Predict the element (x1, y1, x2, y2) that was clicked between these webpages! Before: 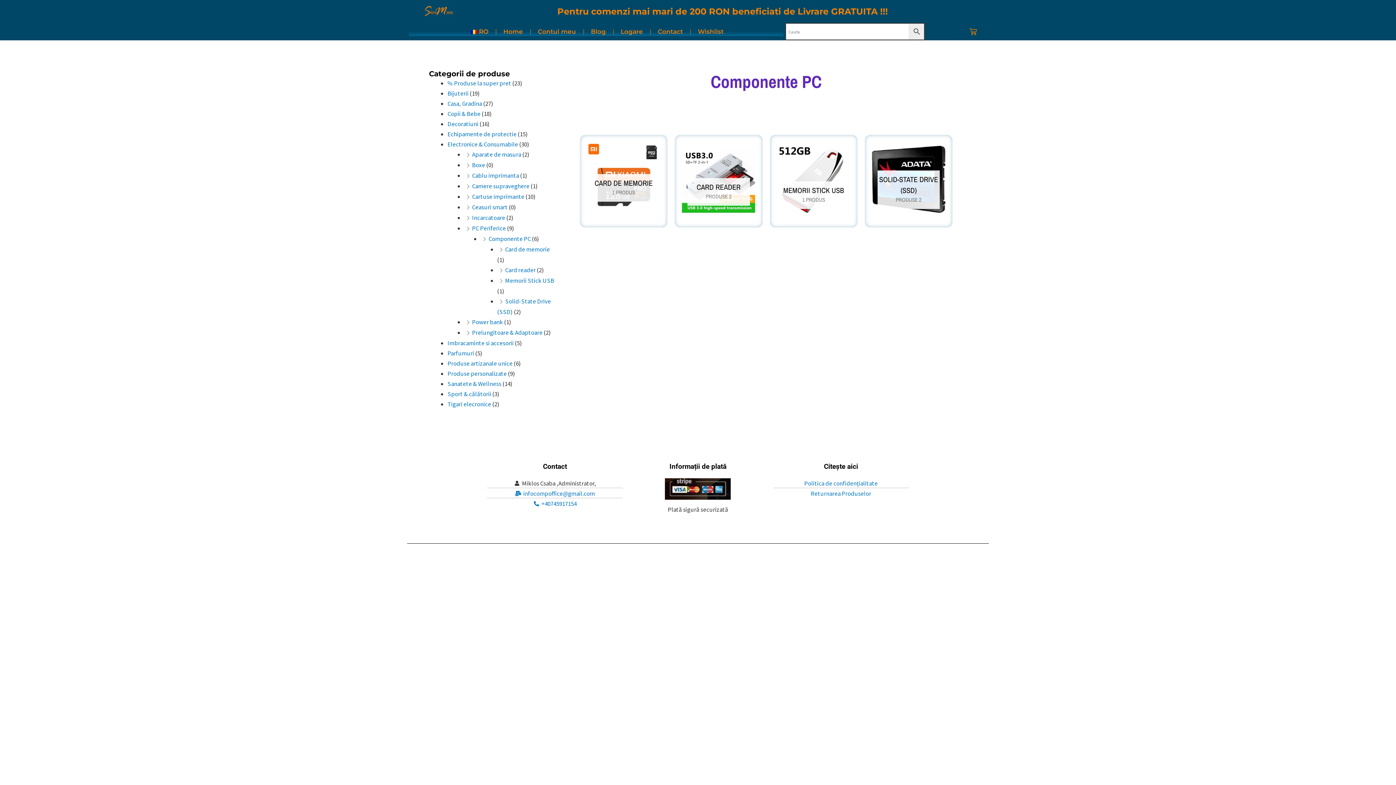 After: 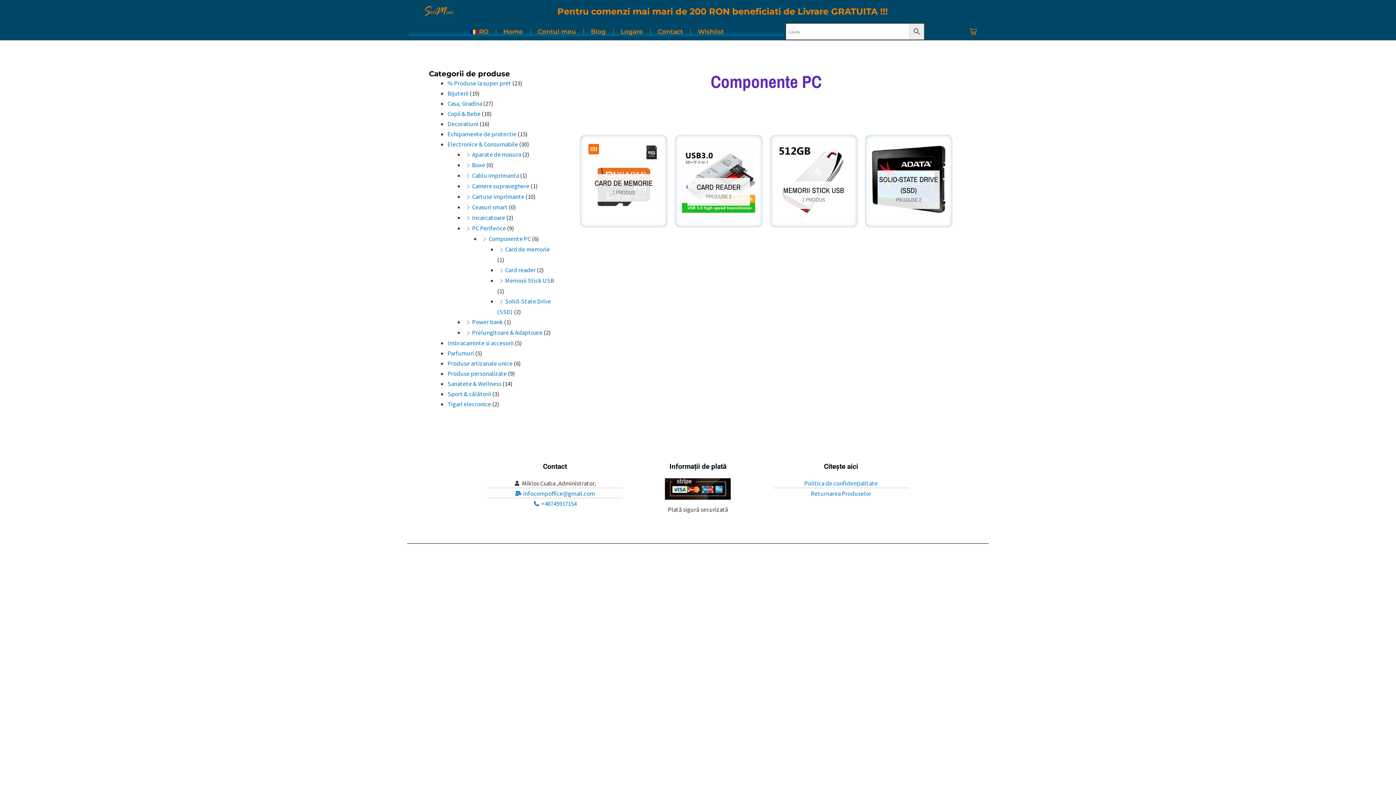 Action: bbox: (488, 234, 530, 242) label: Componente PC